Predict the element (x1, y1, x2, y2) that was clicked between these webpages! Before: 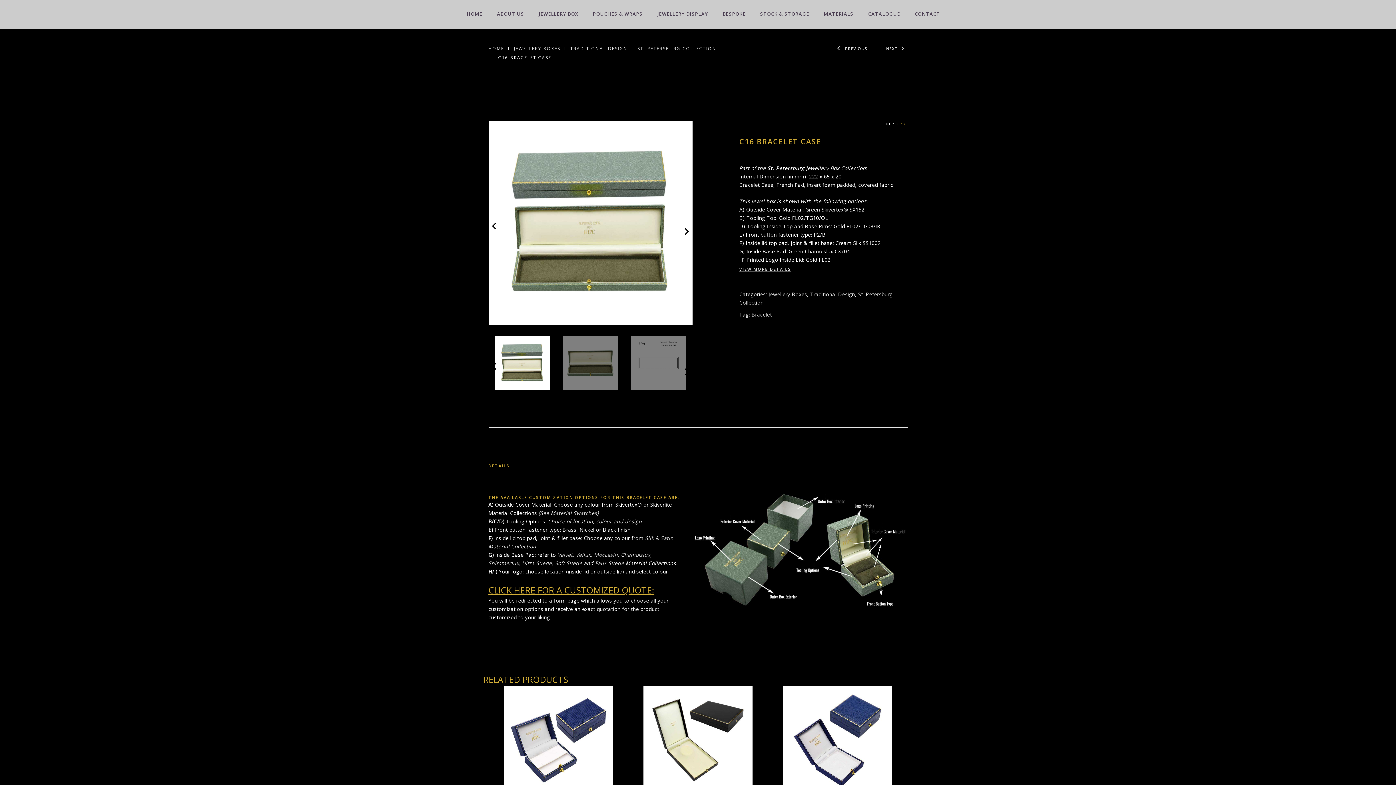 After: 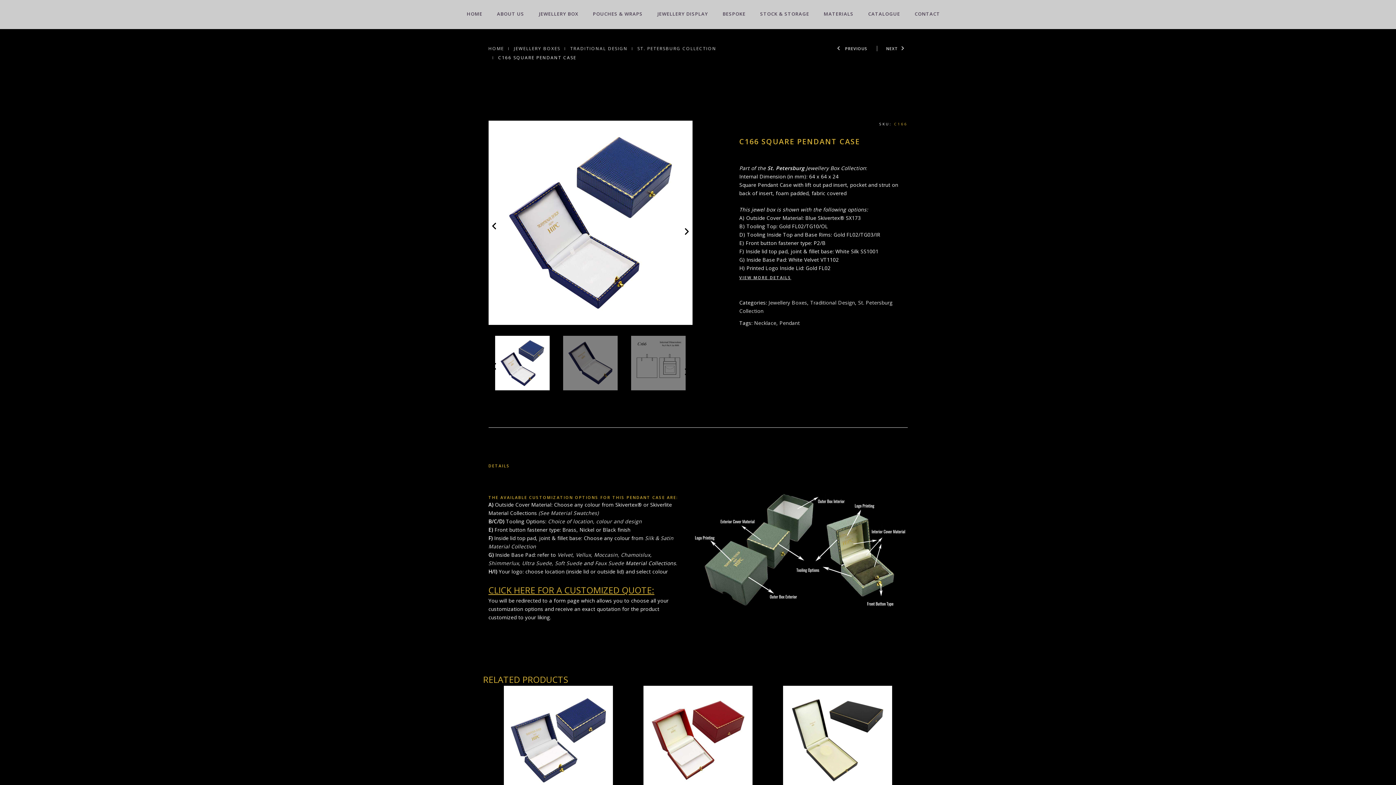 Action: bbox: (783, 736, 892, 743)